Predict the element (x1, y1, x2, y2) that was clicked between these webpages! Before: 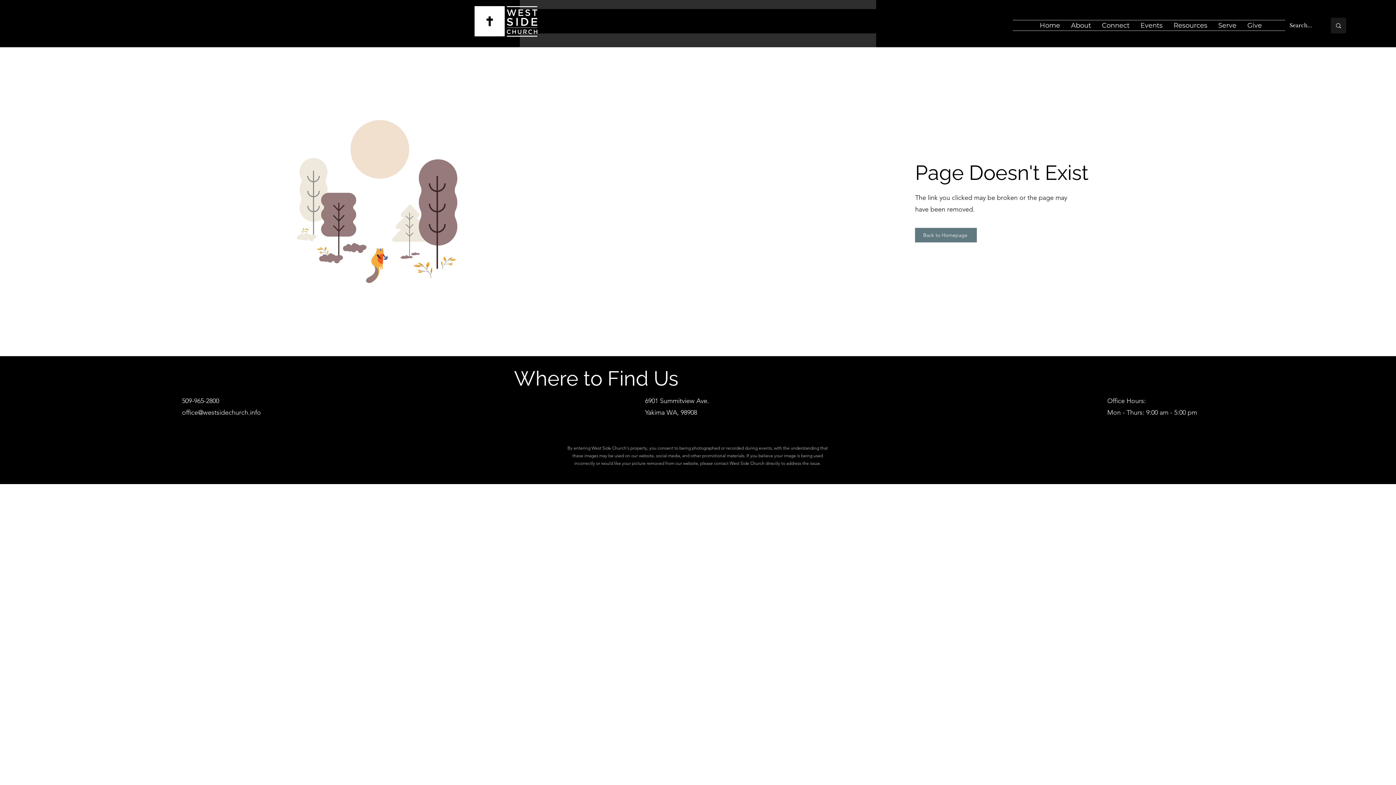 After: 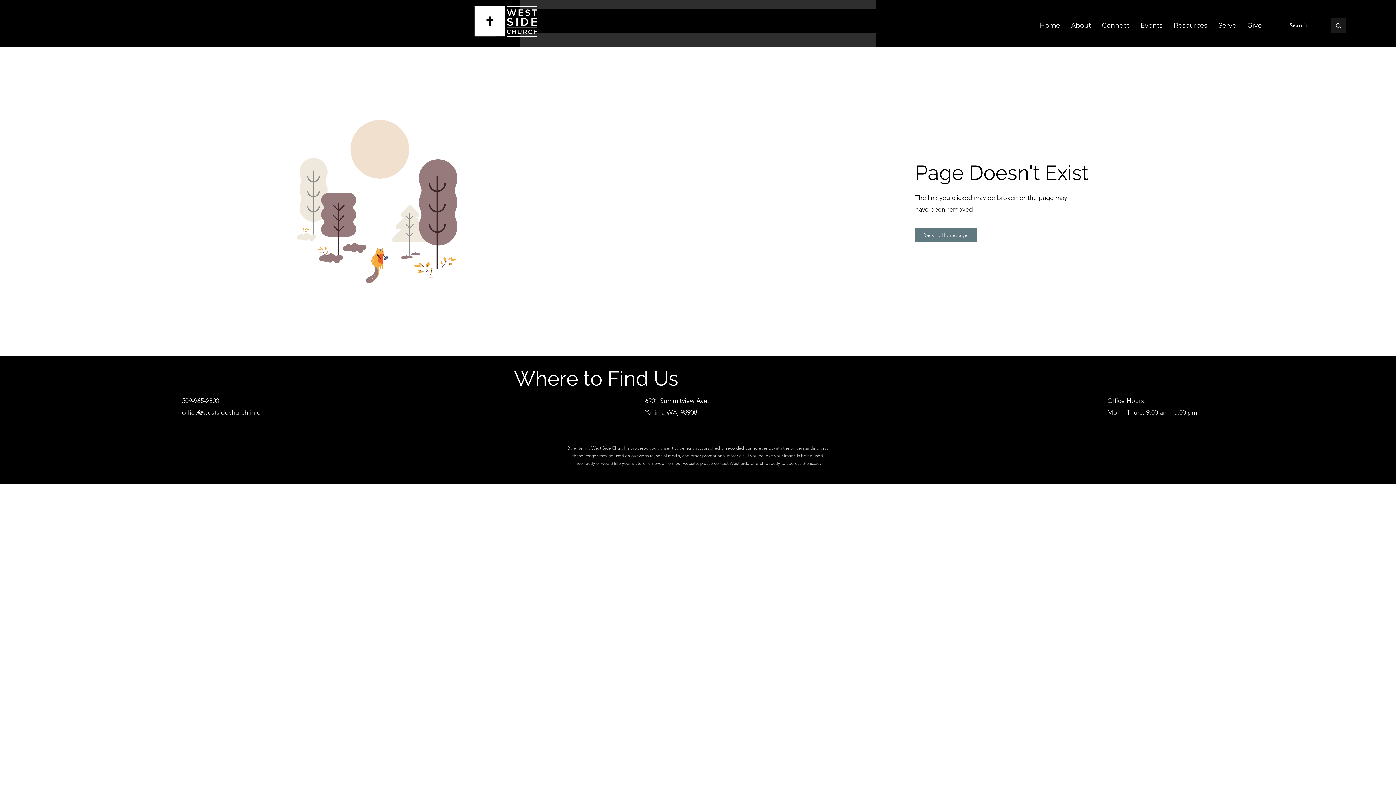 Action: bbox: (1135, 20, 1168, 30) label: Events